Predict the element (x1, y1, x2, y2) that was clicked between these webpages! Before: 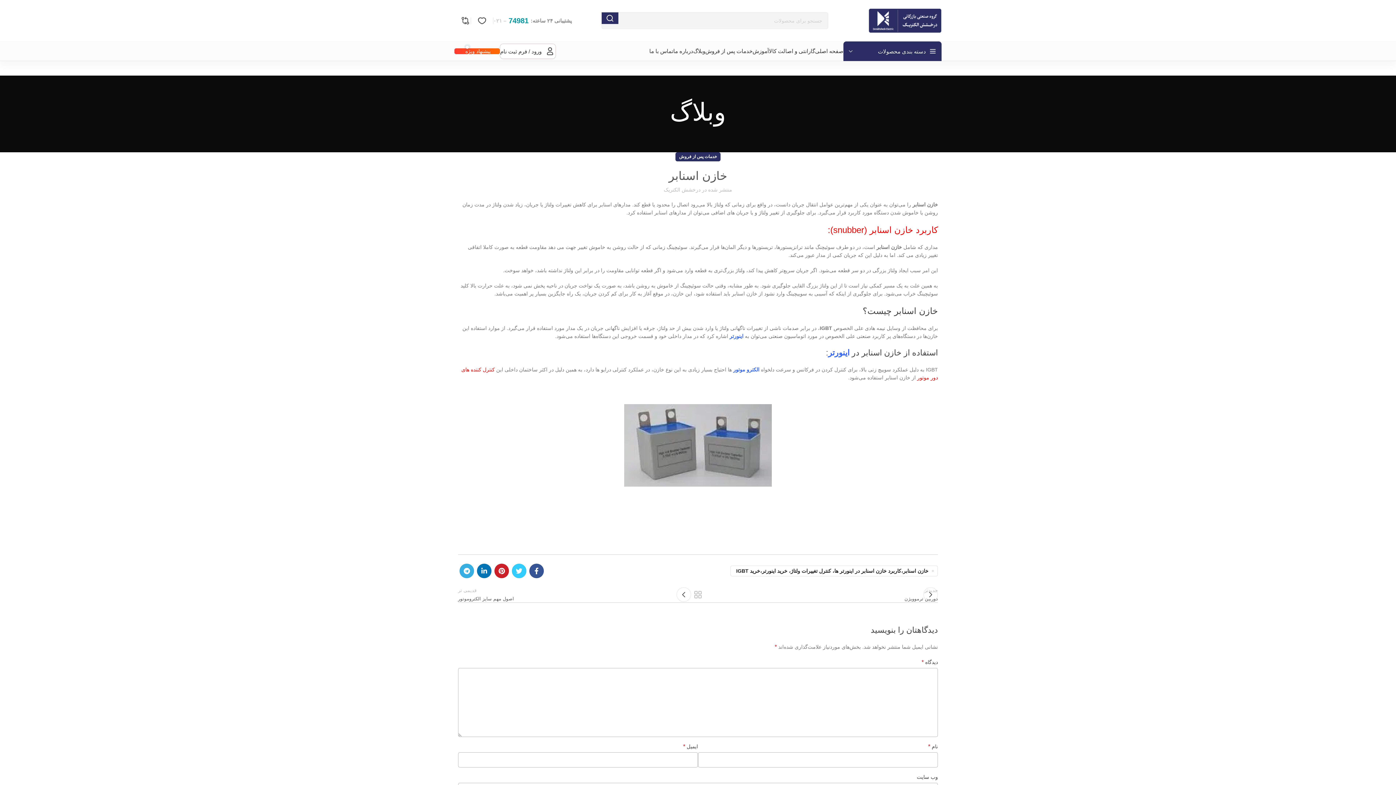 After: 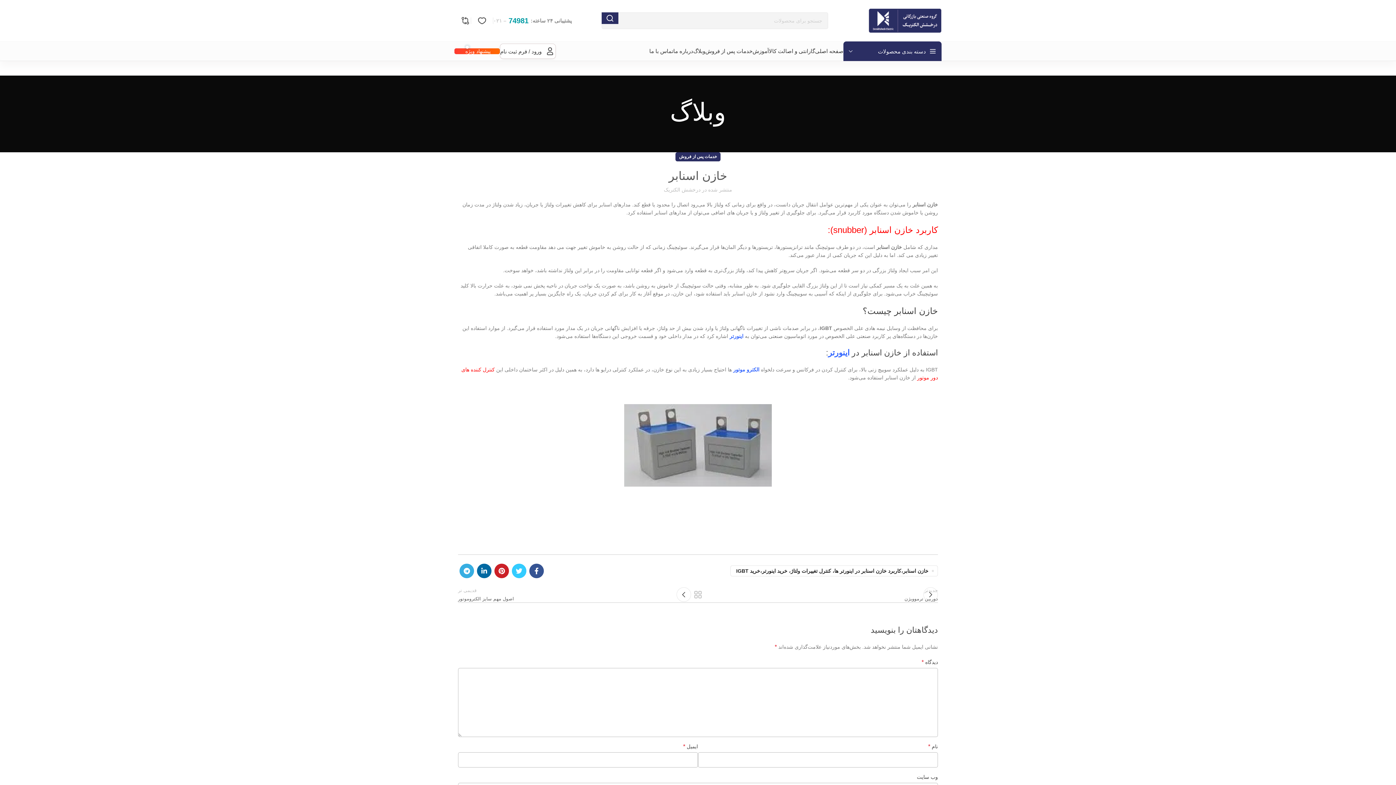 Action: label: Linkedin اجتماعی لینک آدرس را وارد کنید. bbox: (477, 564, 491, 578)